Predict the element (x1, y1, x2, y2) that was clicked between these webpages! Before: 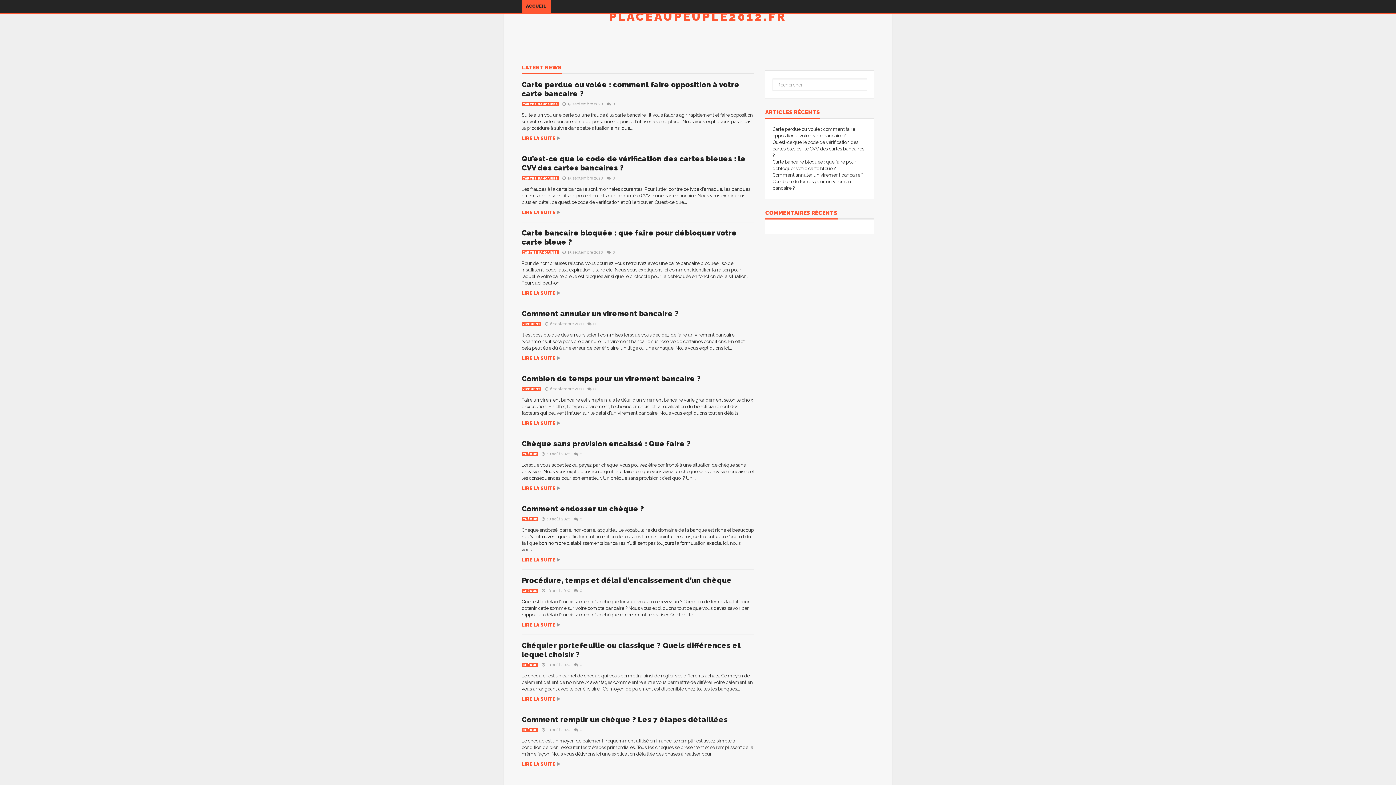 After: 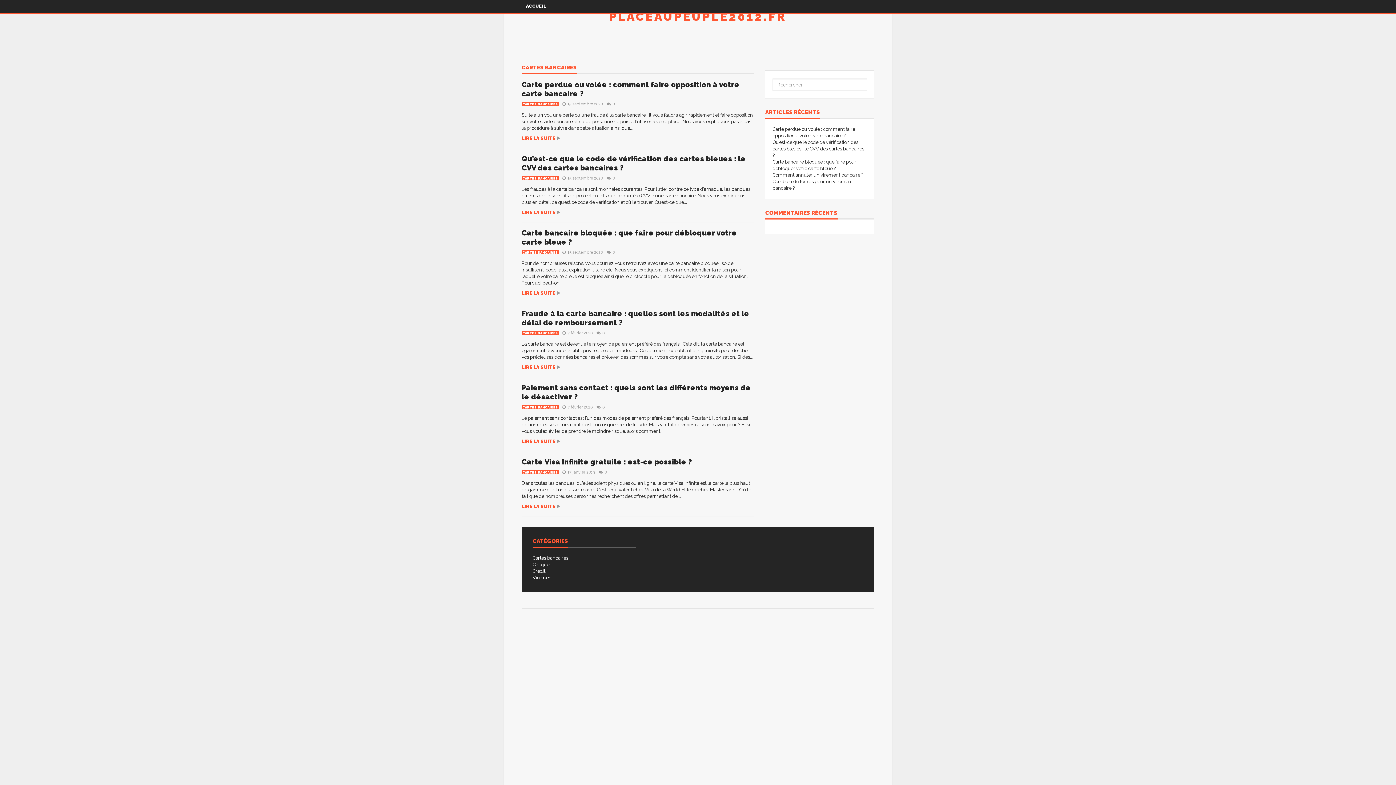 Action: bbox: (521, 250, 558, 254) label: CARTES BANCAIRES